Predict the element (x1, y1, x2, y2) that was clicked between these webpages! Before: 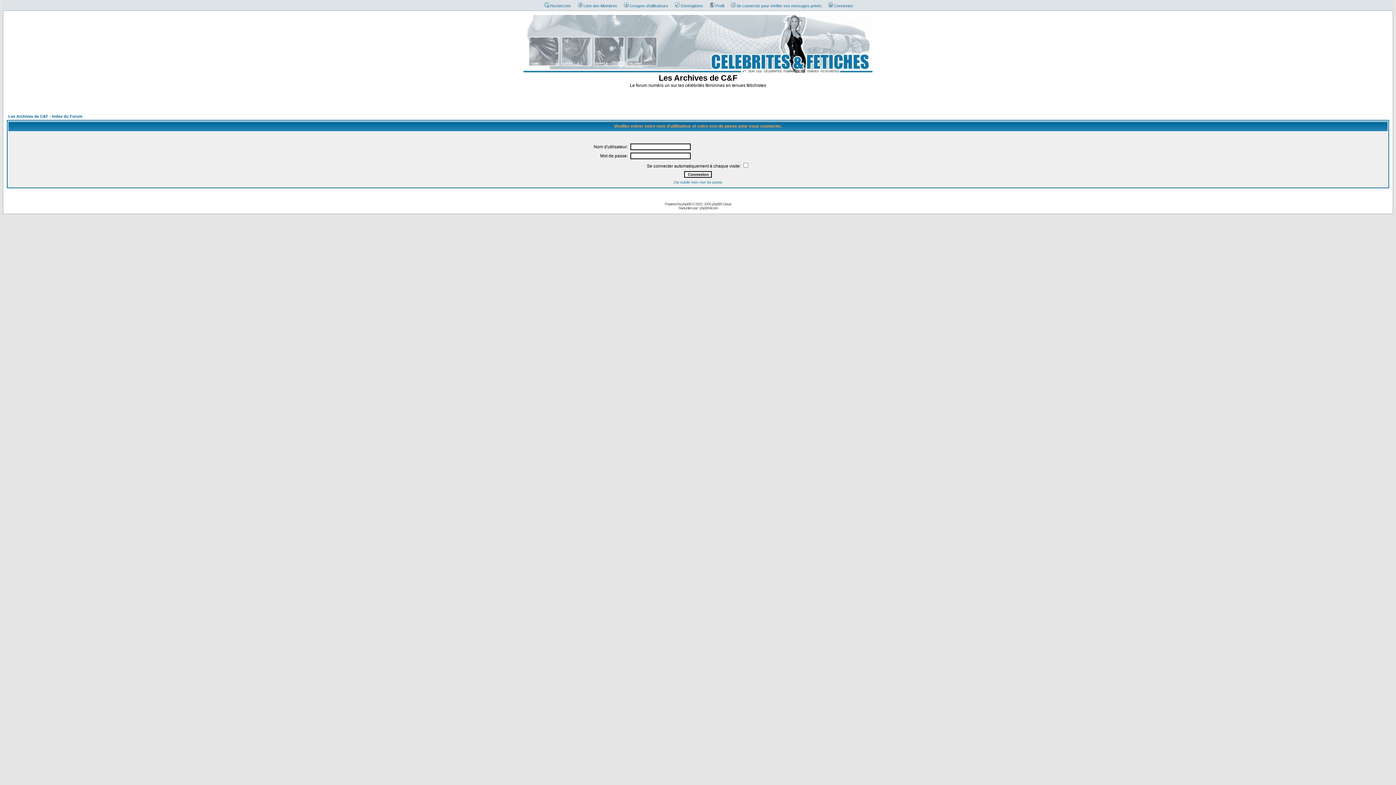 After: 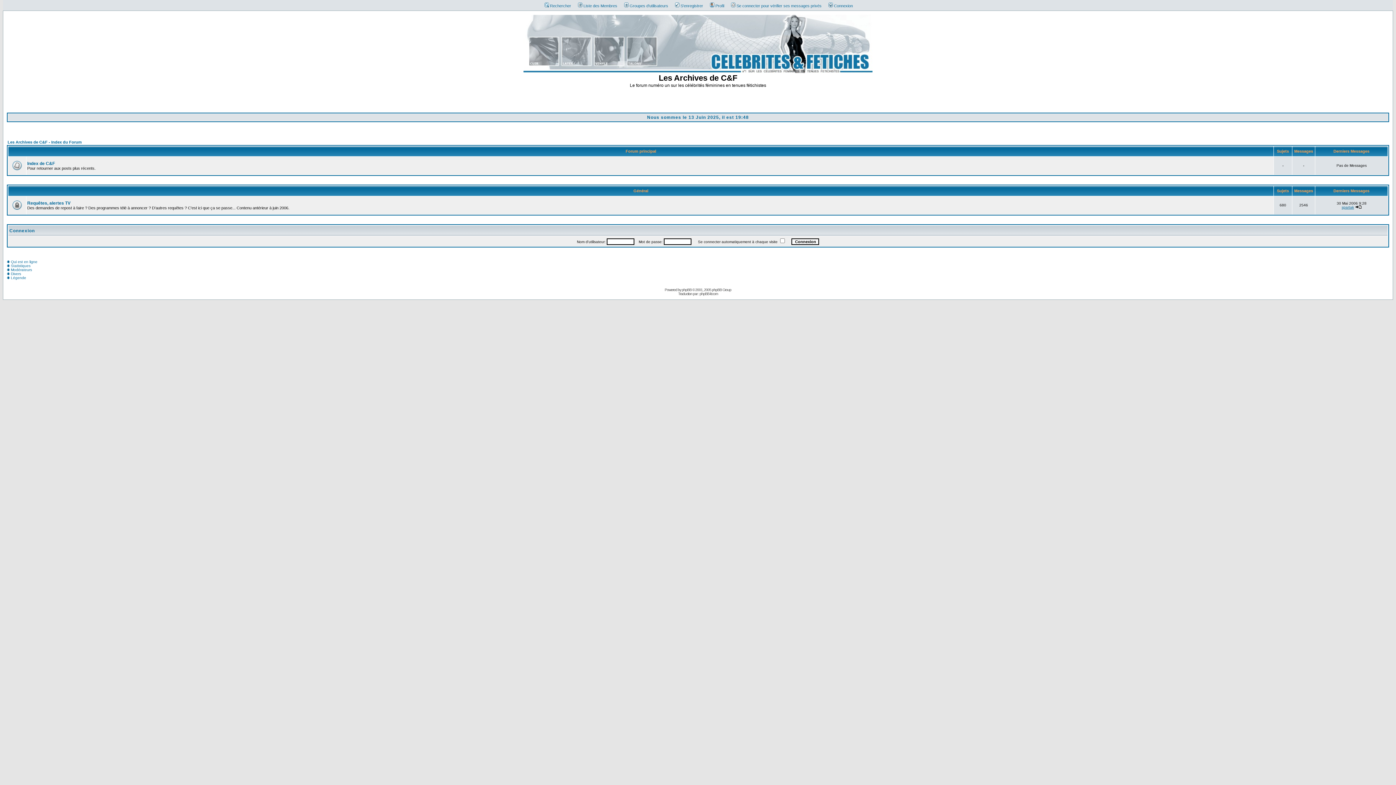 Action: bbox: (8, 114, 82, 118) label: Les Archives de C&F - Index du Forum